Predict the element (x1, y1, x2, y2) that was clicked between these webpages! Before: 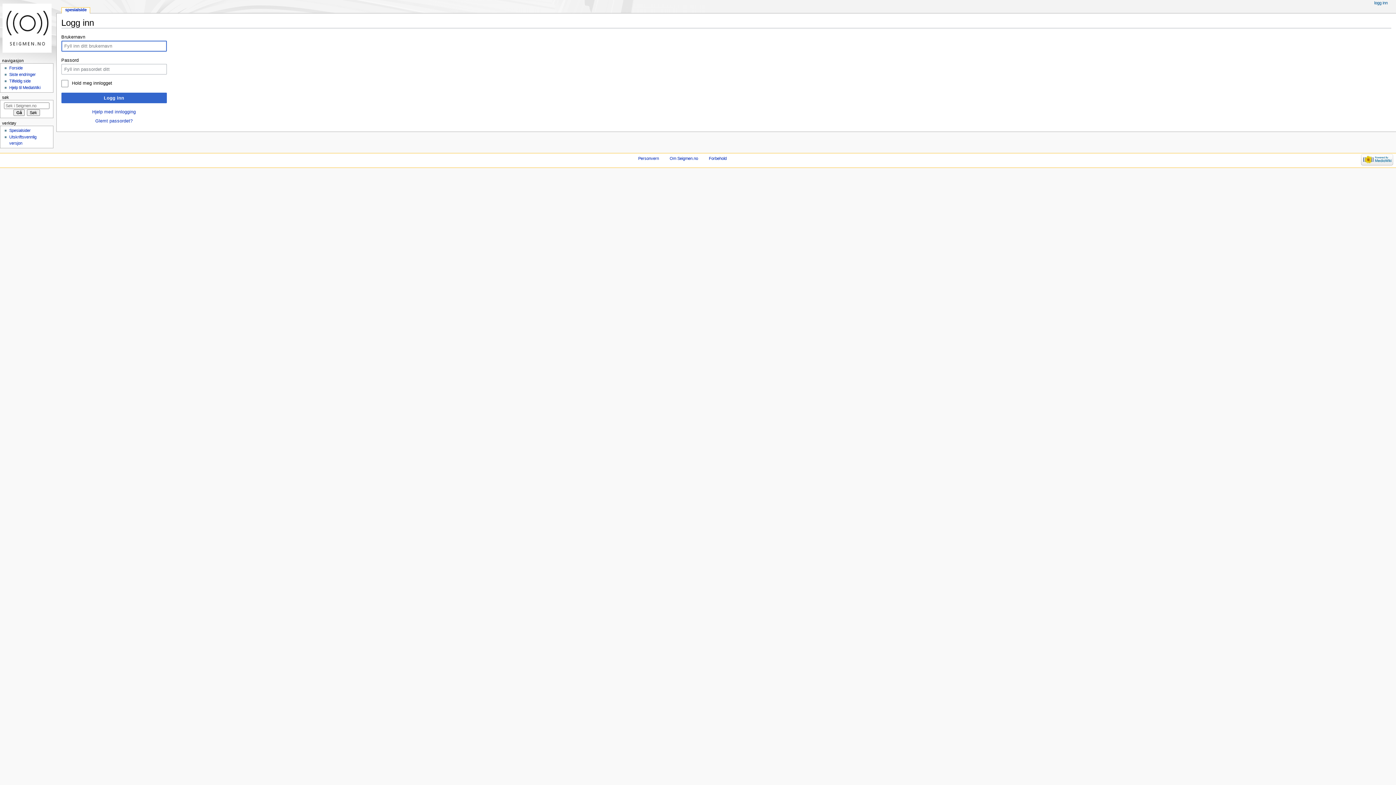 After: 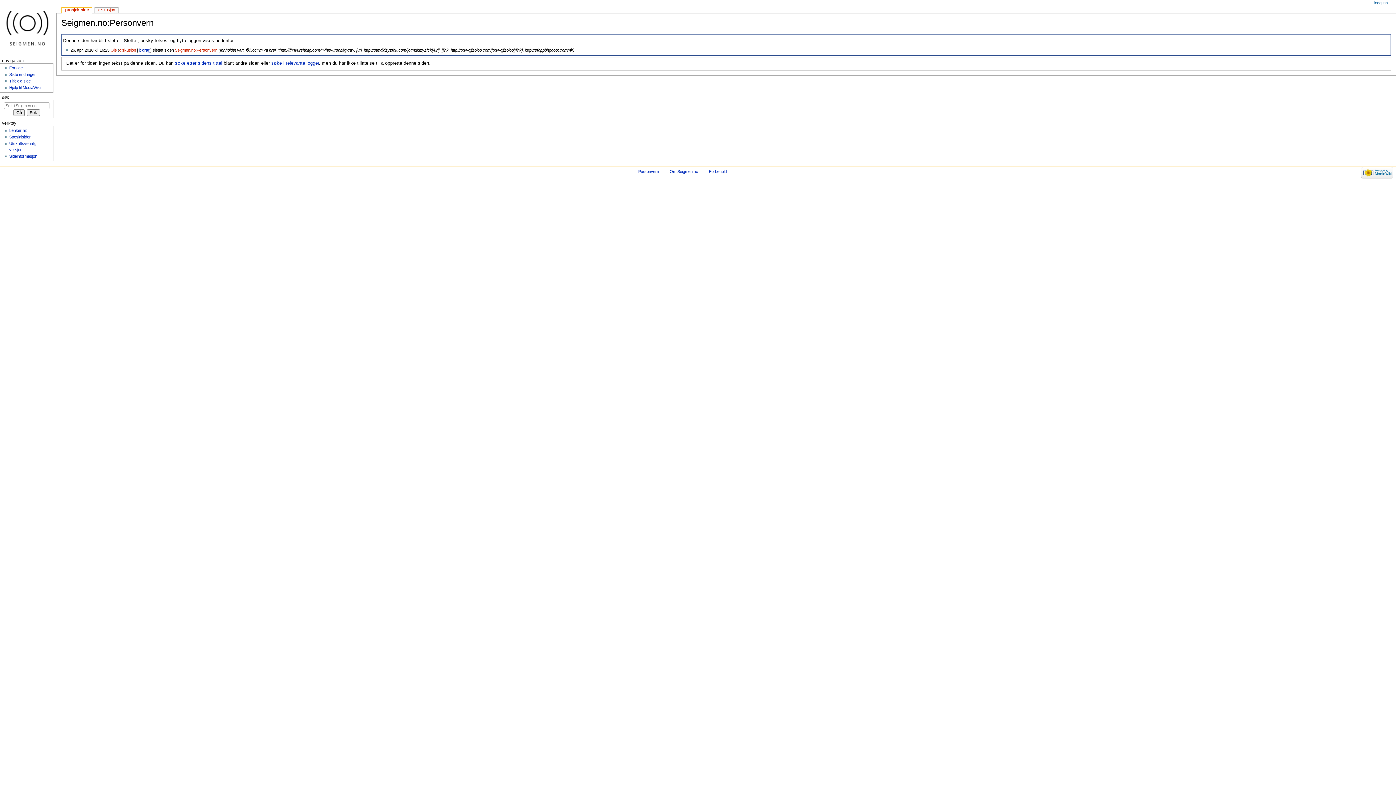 Action: label: Personvern bbox: (638, 156, 659, 160)